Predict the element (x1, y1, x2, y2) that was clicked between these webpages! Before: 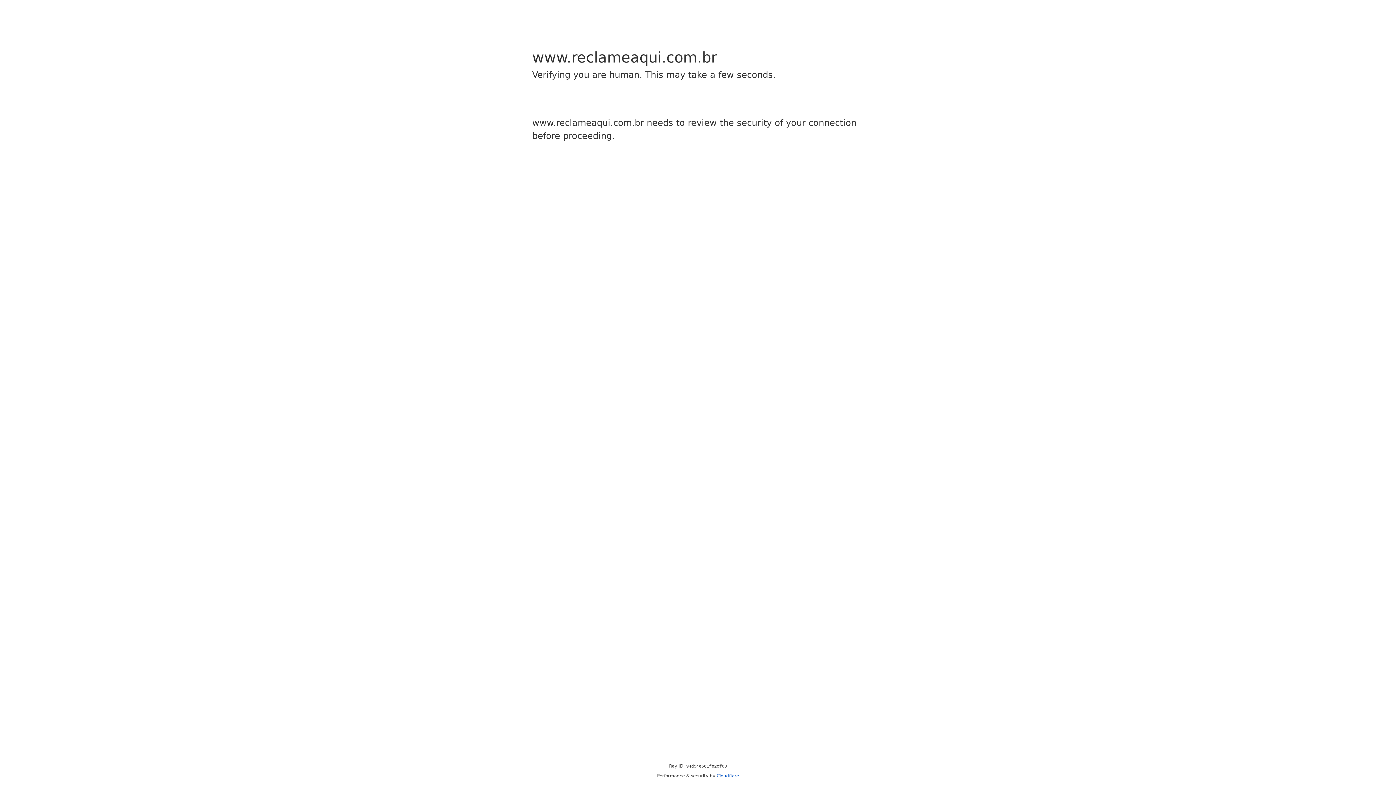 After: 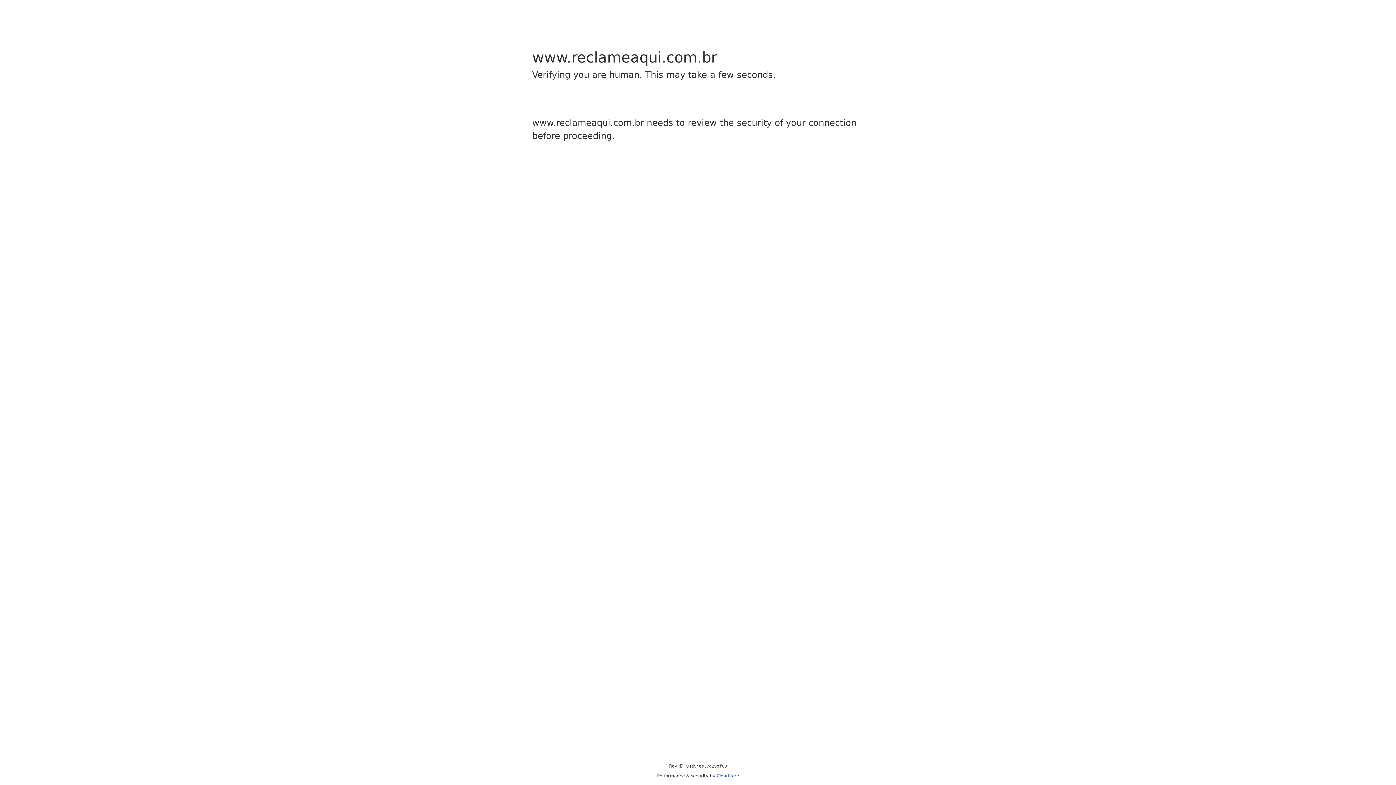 Action: label: Cloudflare bbox: (716, 773, 739, 778)